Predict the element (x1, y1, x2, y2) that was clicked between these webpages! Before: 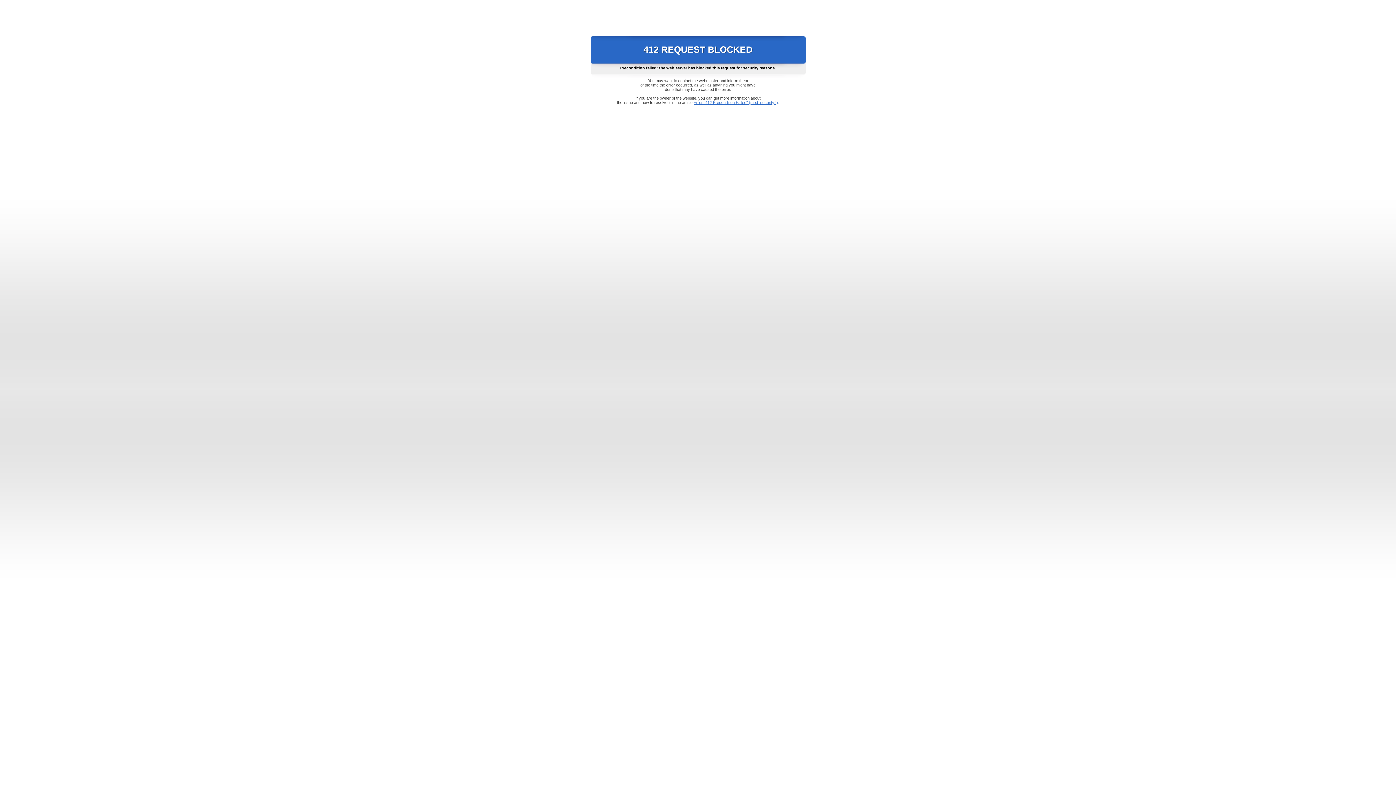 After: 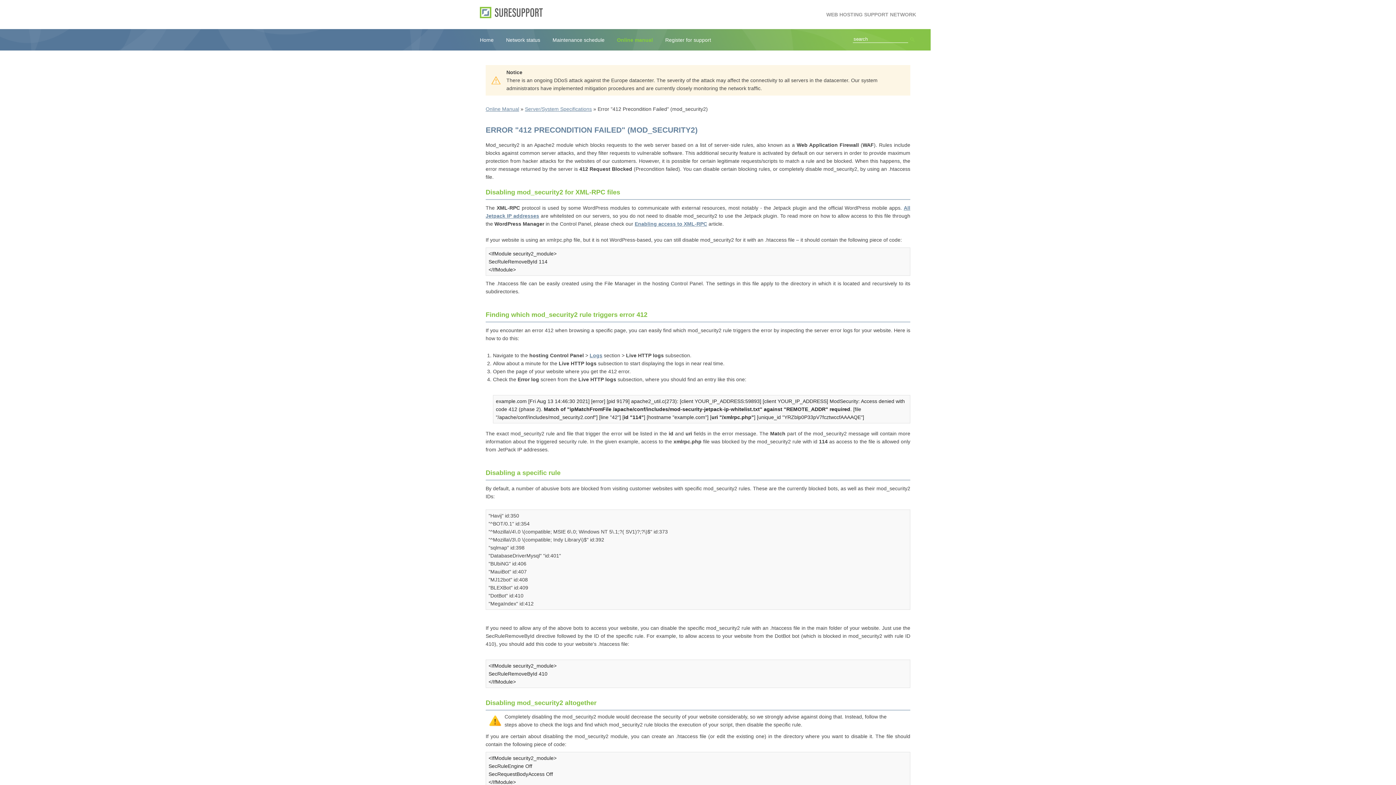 Action: label: Error "412 Precondition Failed" (mod_security2) bbox: (693, 100, 778, 104)